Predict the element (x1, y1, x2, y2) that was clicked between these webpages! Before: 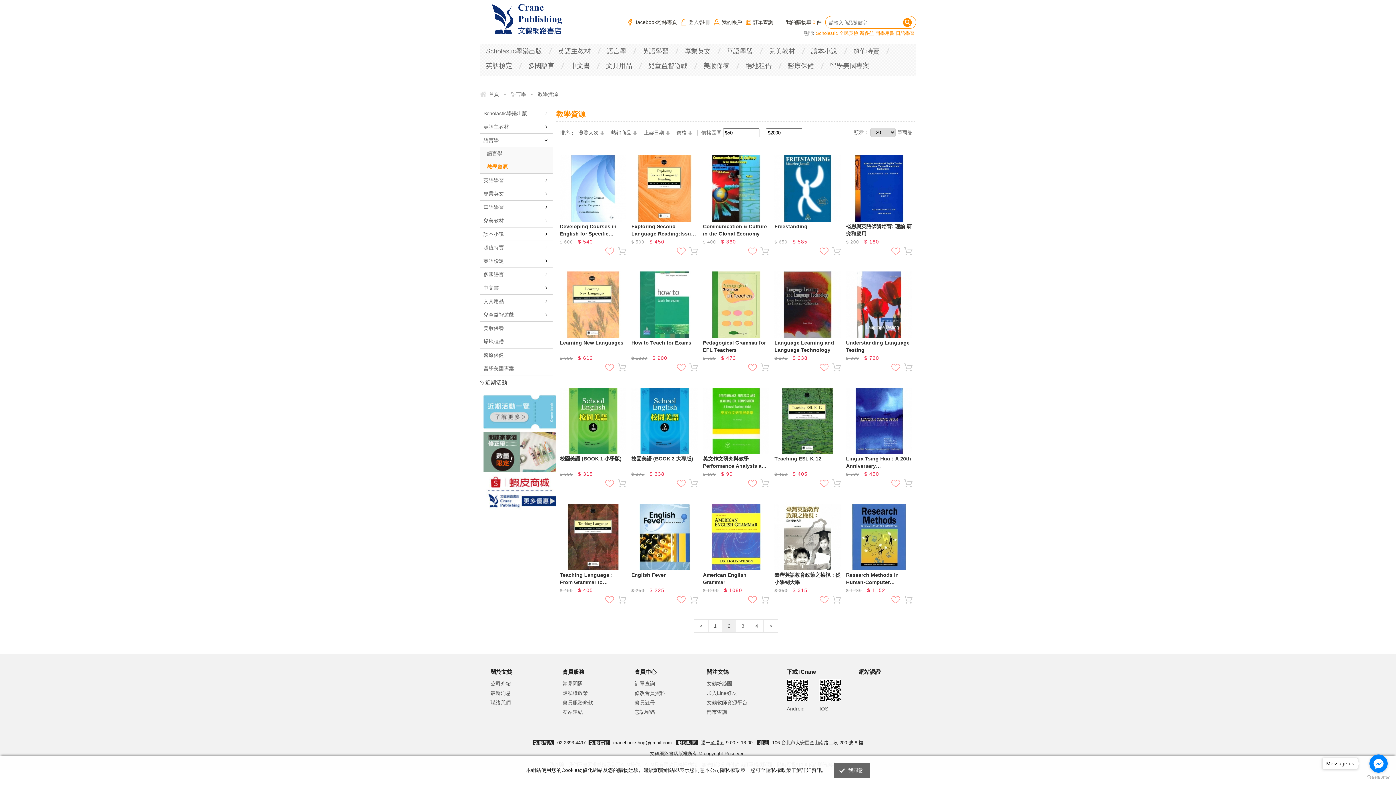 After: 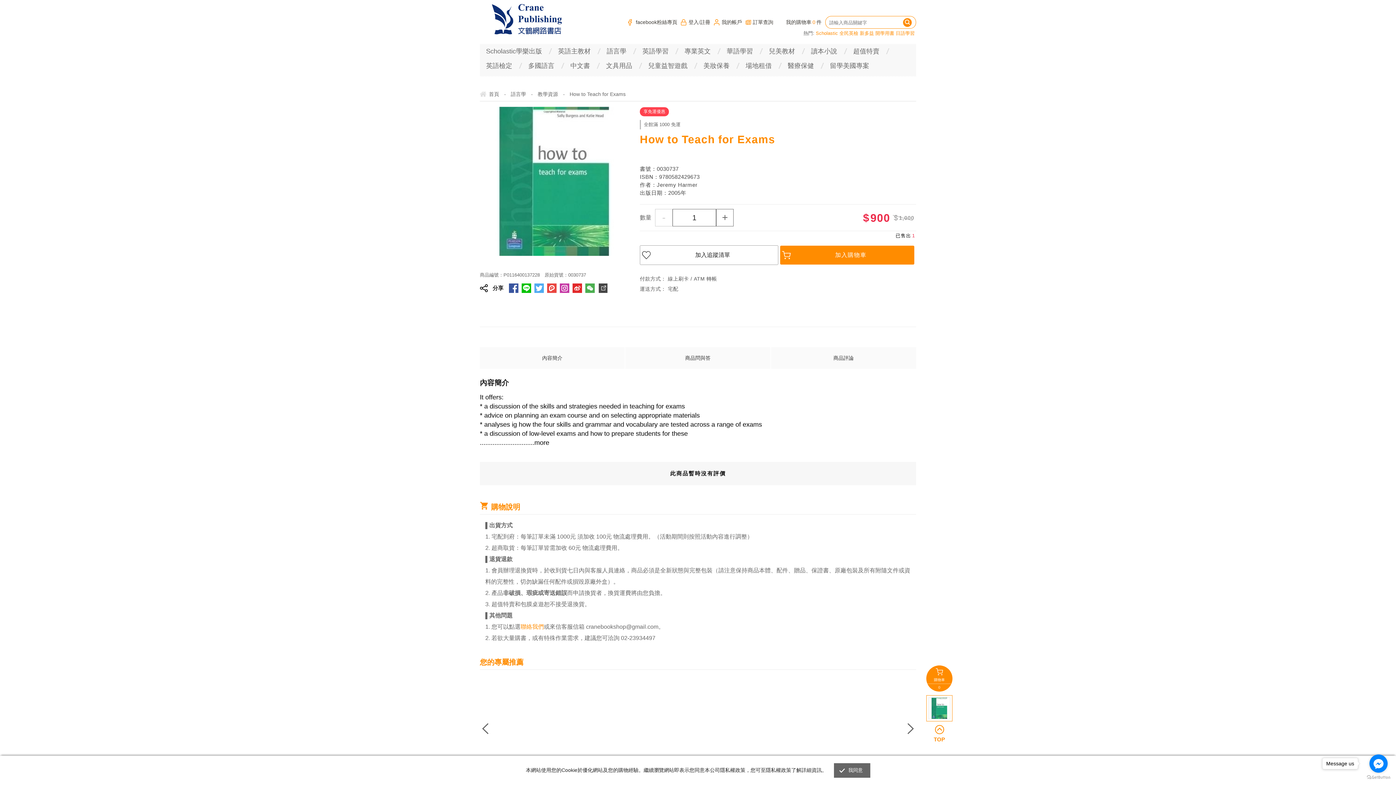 Action: bbox: (631, 271, 698, 338)